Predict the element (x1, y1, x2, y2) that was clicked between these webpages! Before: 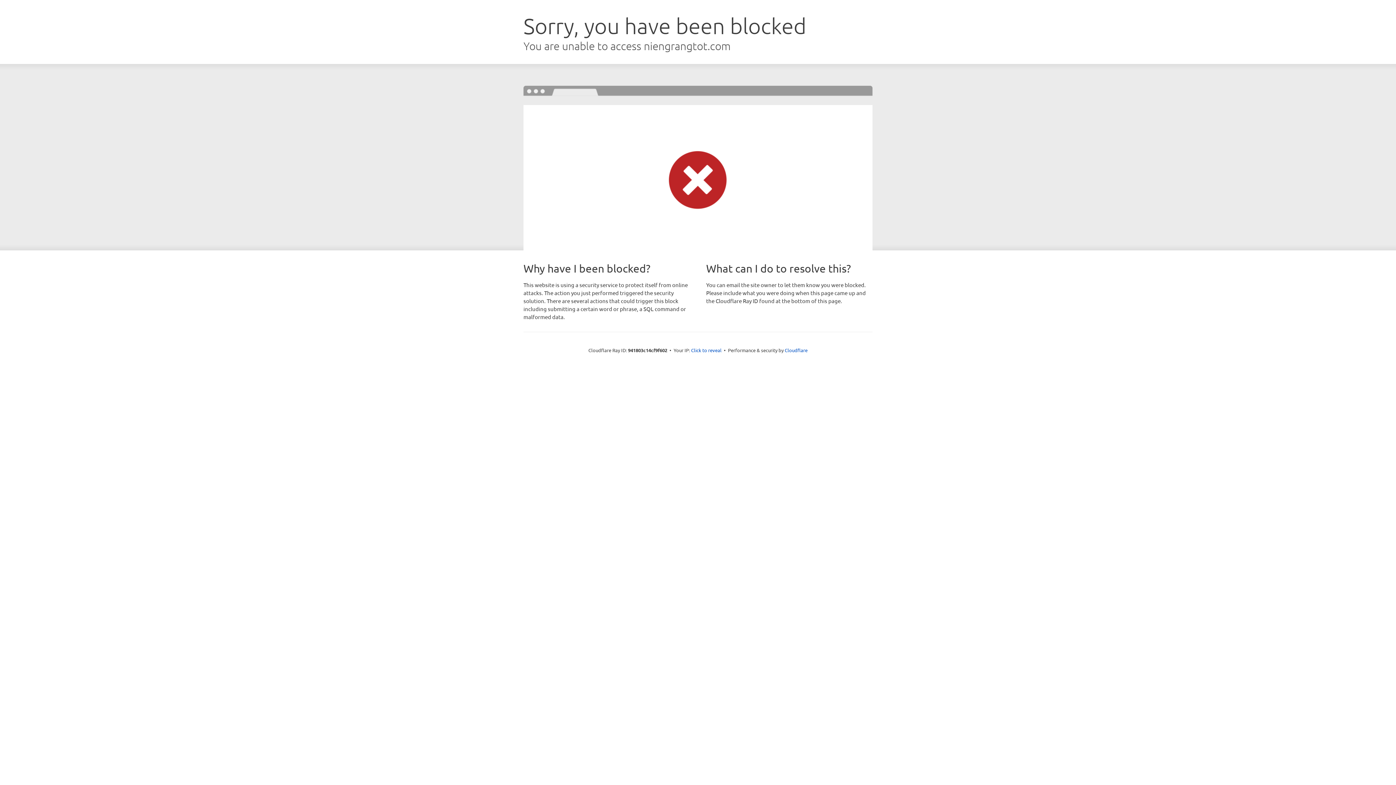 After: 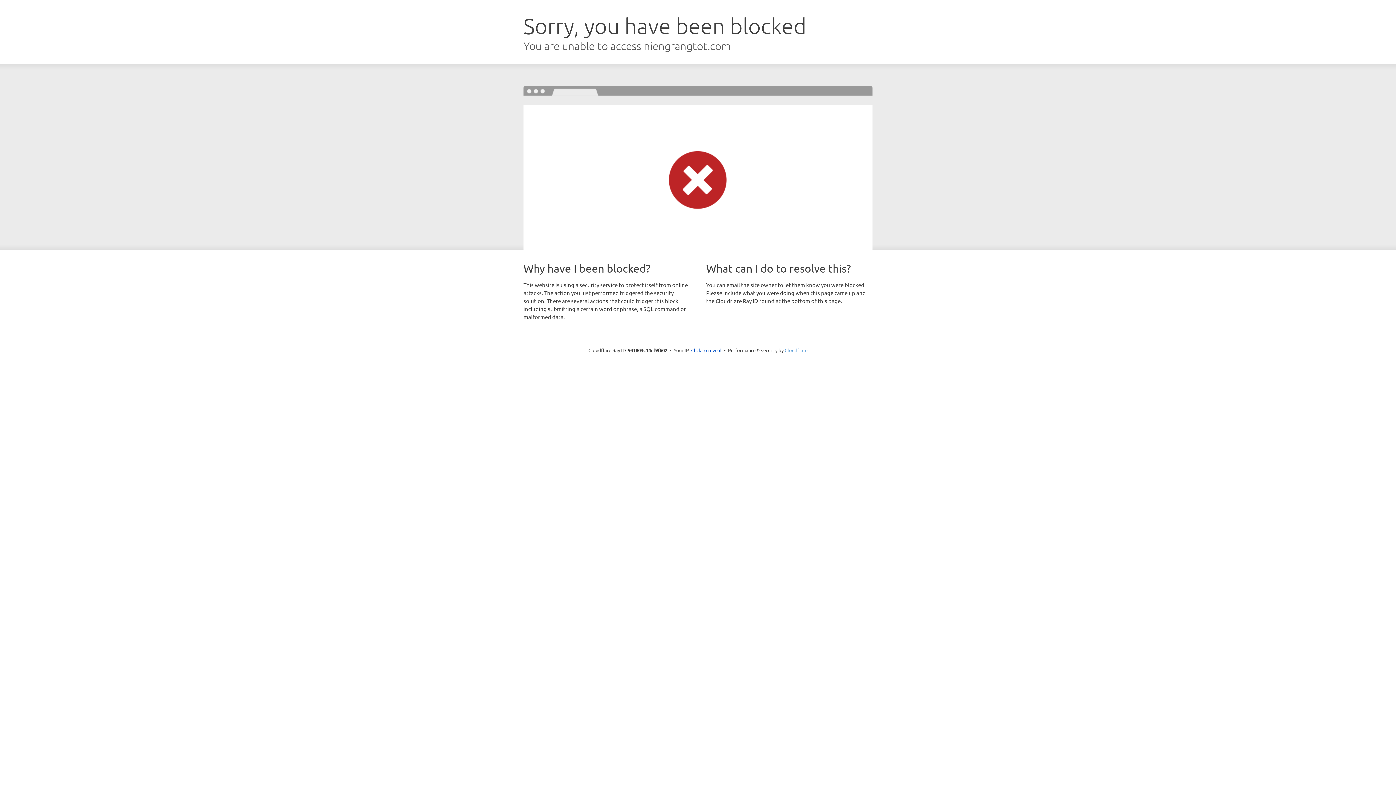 Action: bbox: (784, 347, 807, 353) label: Cloudflare